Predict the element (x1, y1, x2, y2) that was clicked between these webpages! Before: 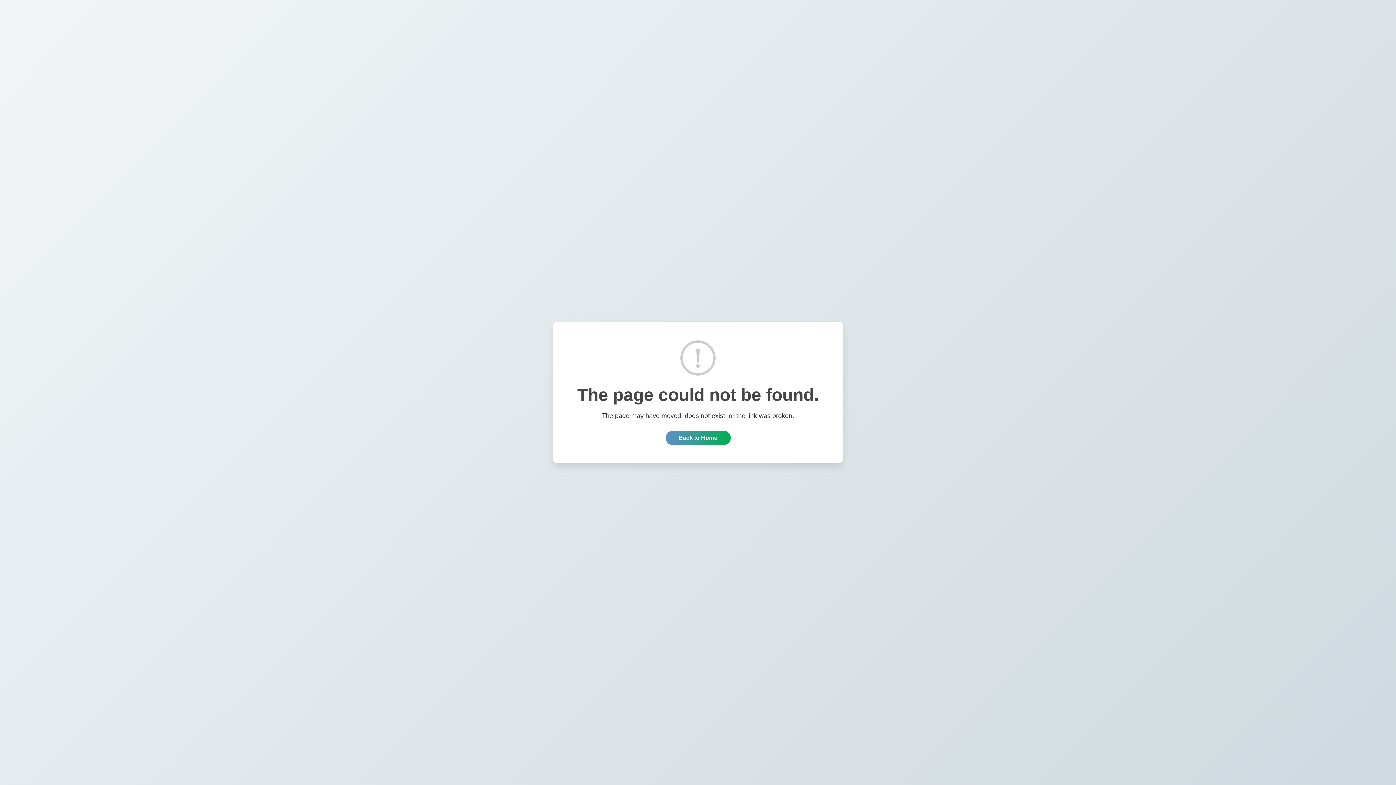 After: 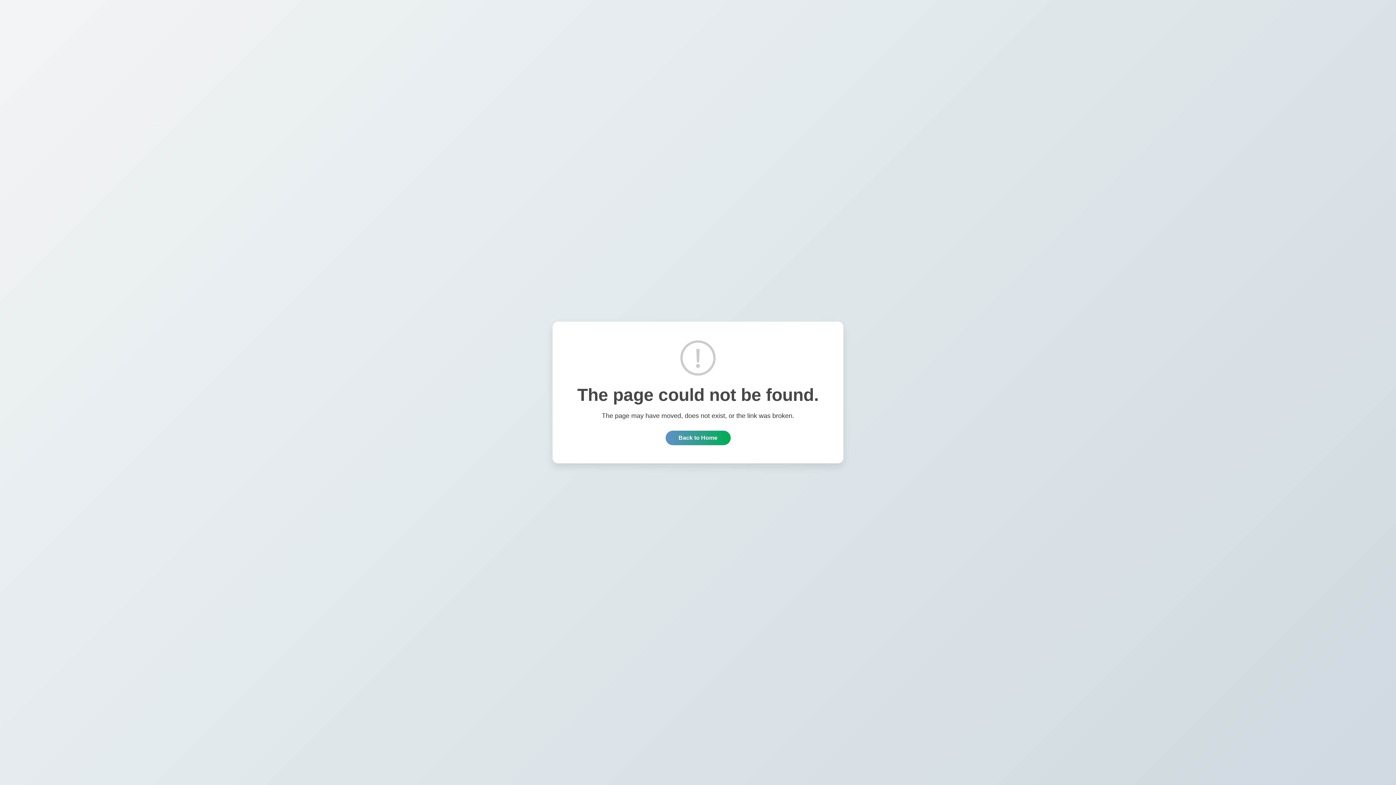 Action: bbox: (665, 430, 730, 445) label: Back to Home